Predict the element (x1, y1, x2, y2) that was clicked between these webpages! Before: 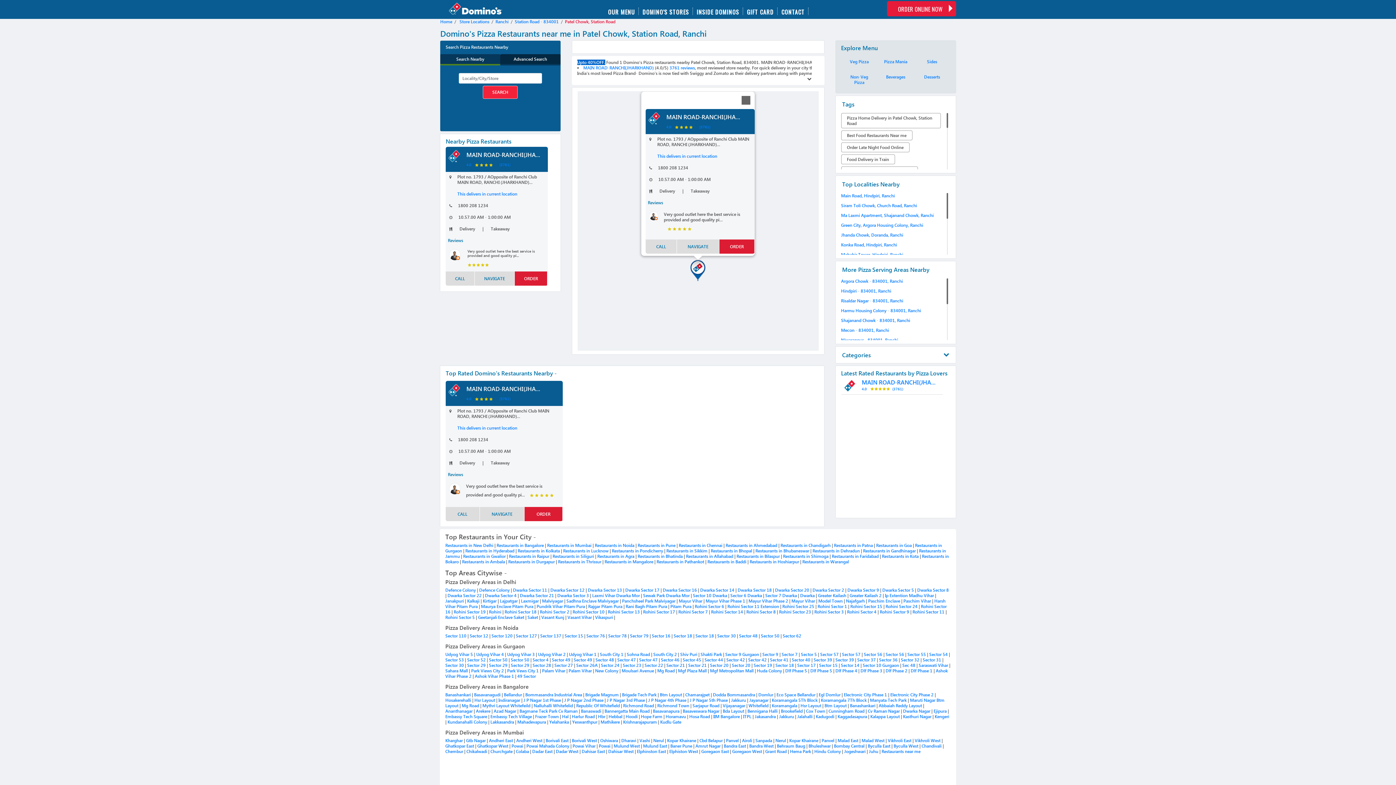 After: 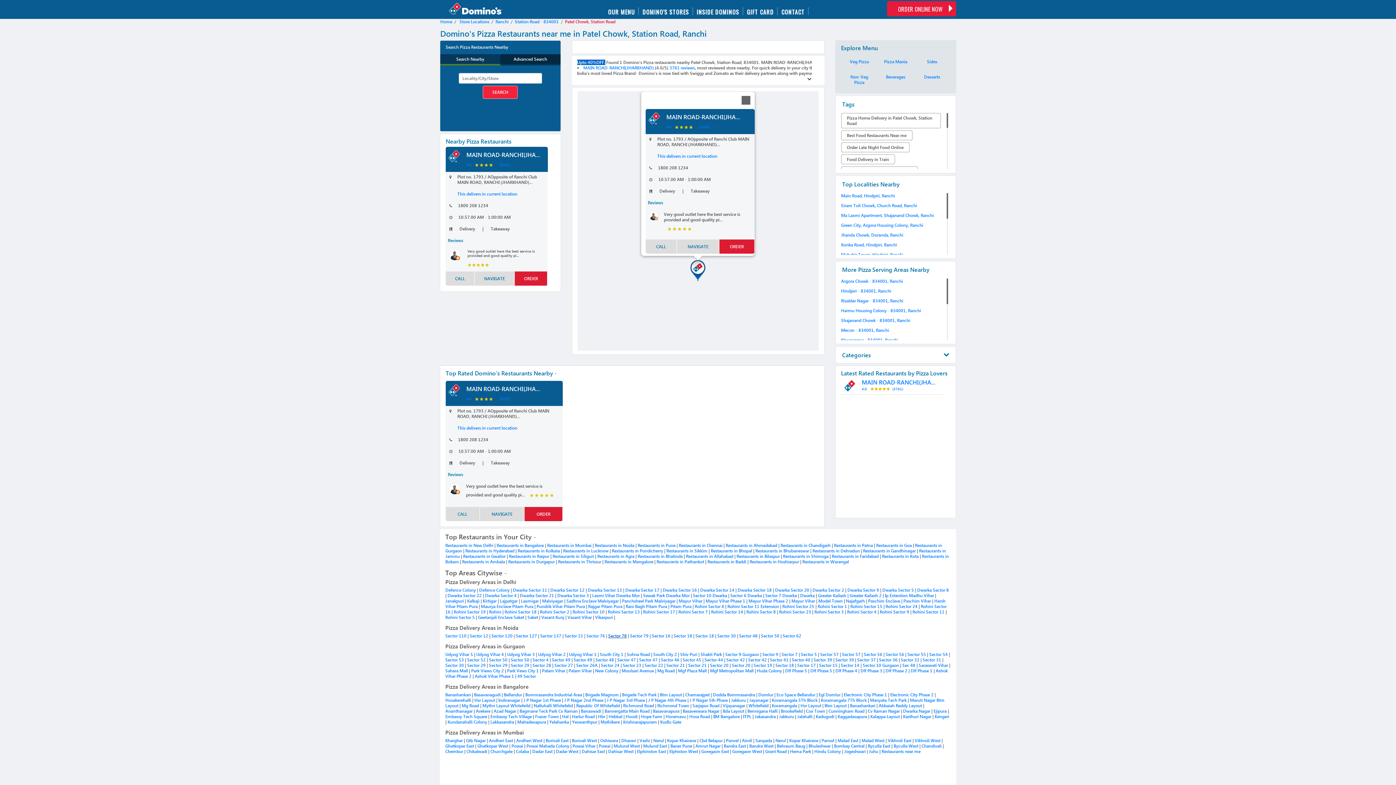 Action: label: Sector 78 bbox: (608, 633, 626, 638)